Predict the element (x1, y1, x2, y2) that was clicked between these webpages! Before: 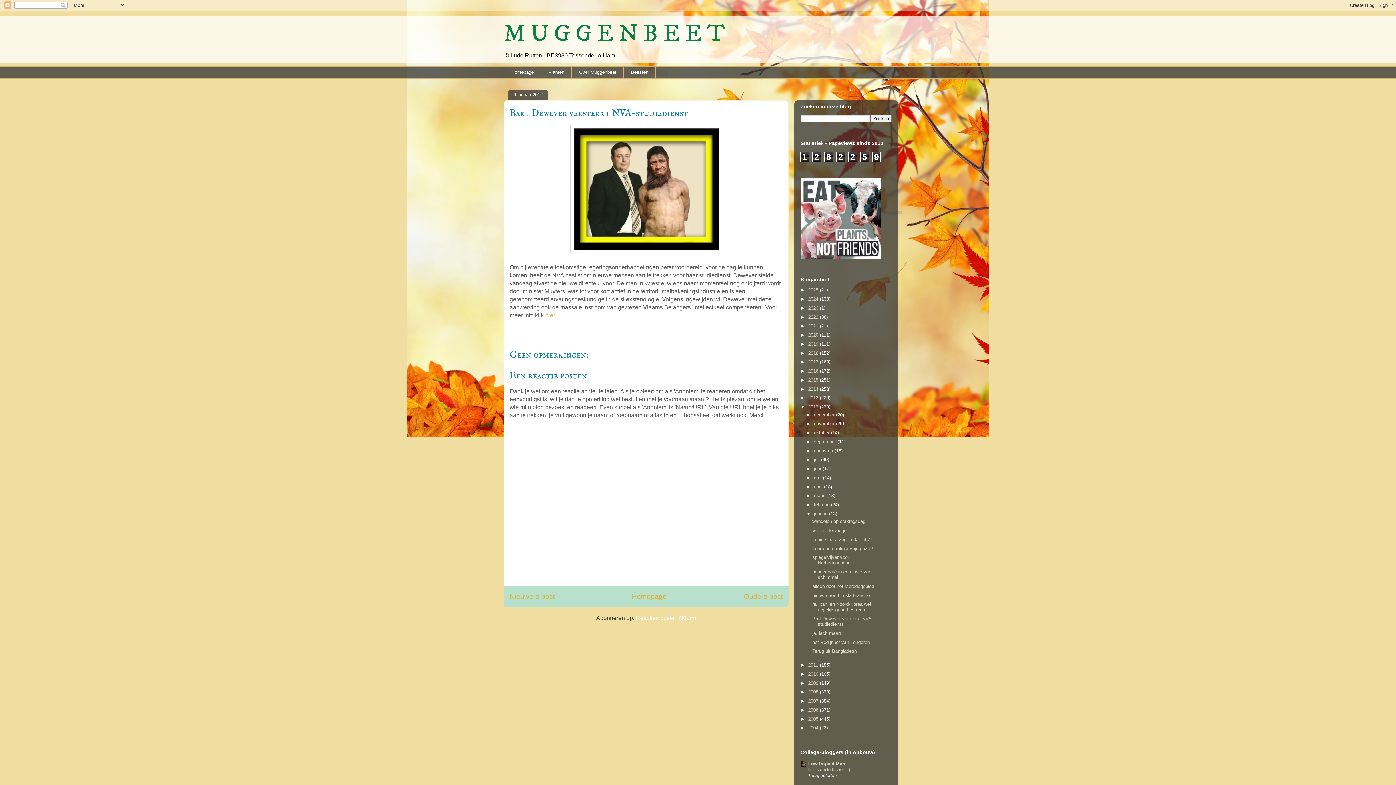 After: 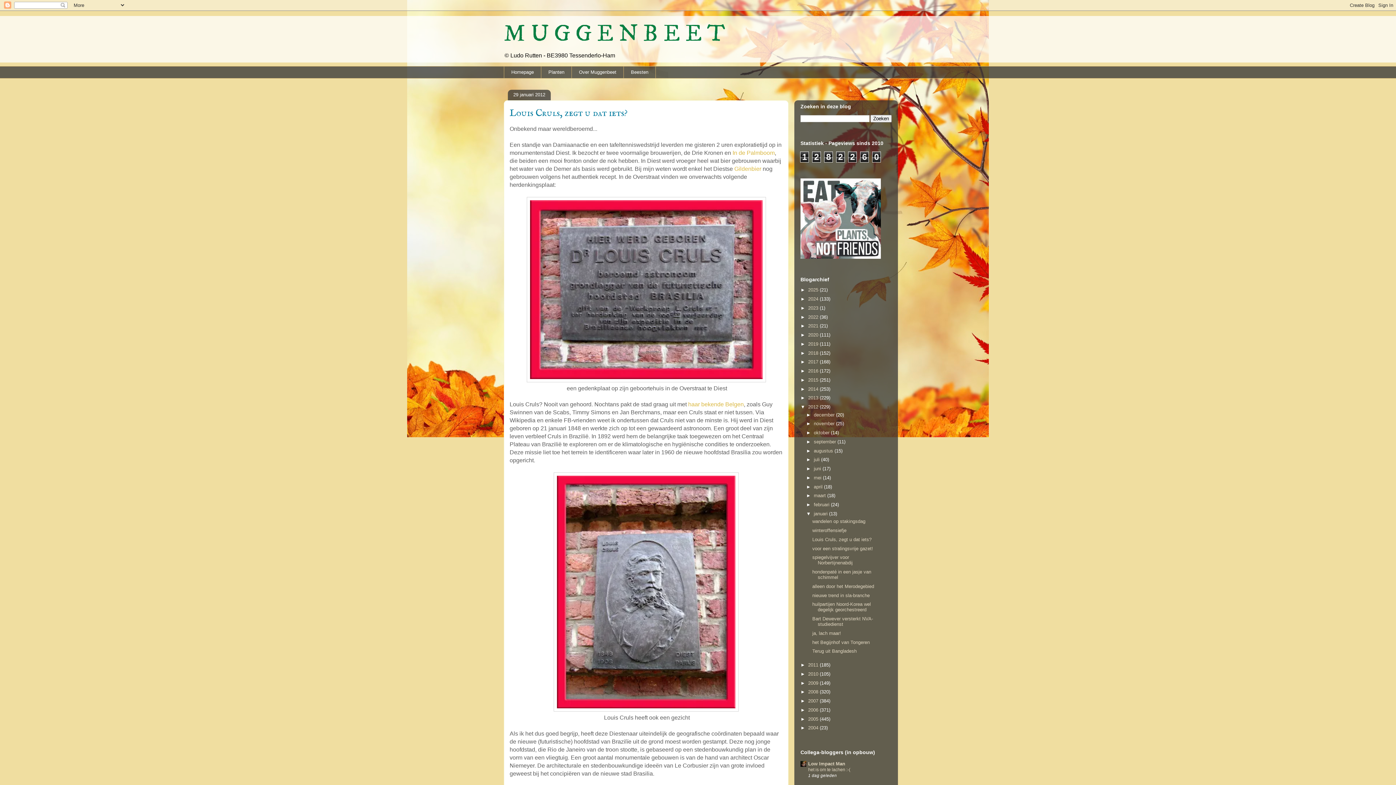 Action: label: Louis Cruls, zegt u dat iets? bbox: (812, 537, 871, 542)